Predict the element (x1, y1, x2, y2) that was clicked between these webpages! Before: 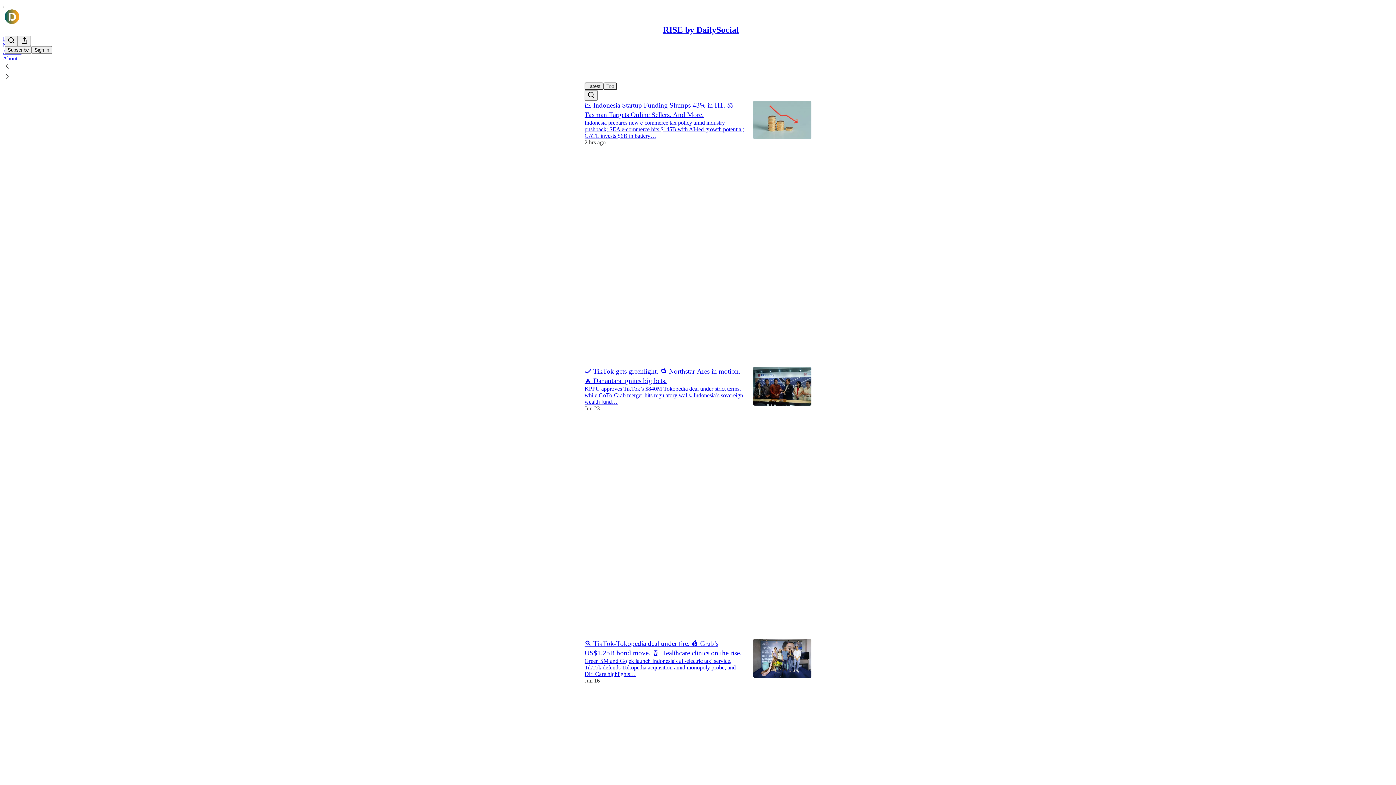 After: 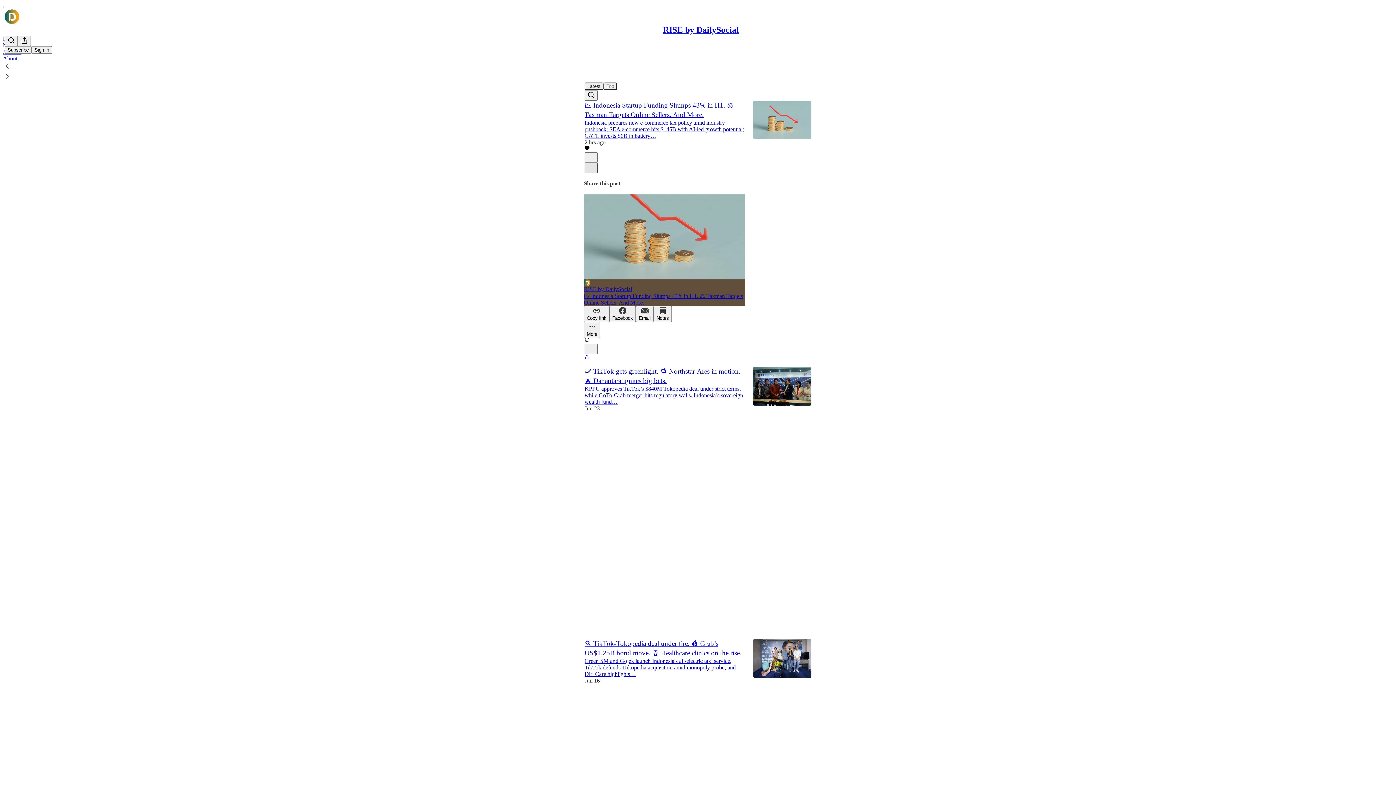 Action: bbox: (584, 162, 597, 173) label: X